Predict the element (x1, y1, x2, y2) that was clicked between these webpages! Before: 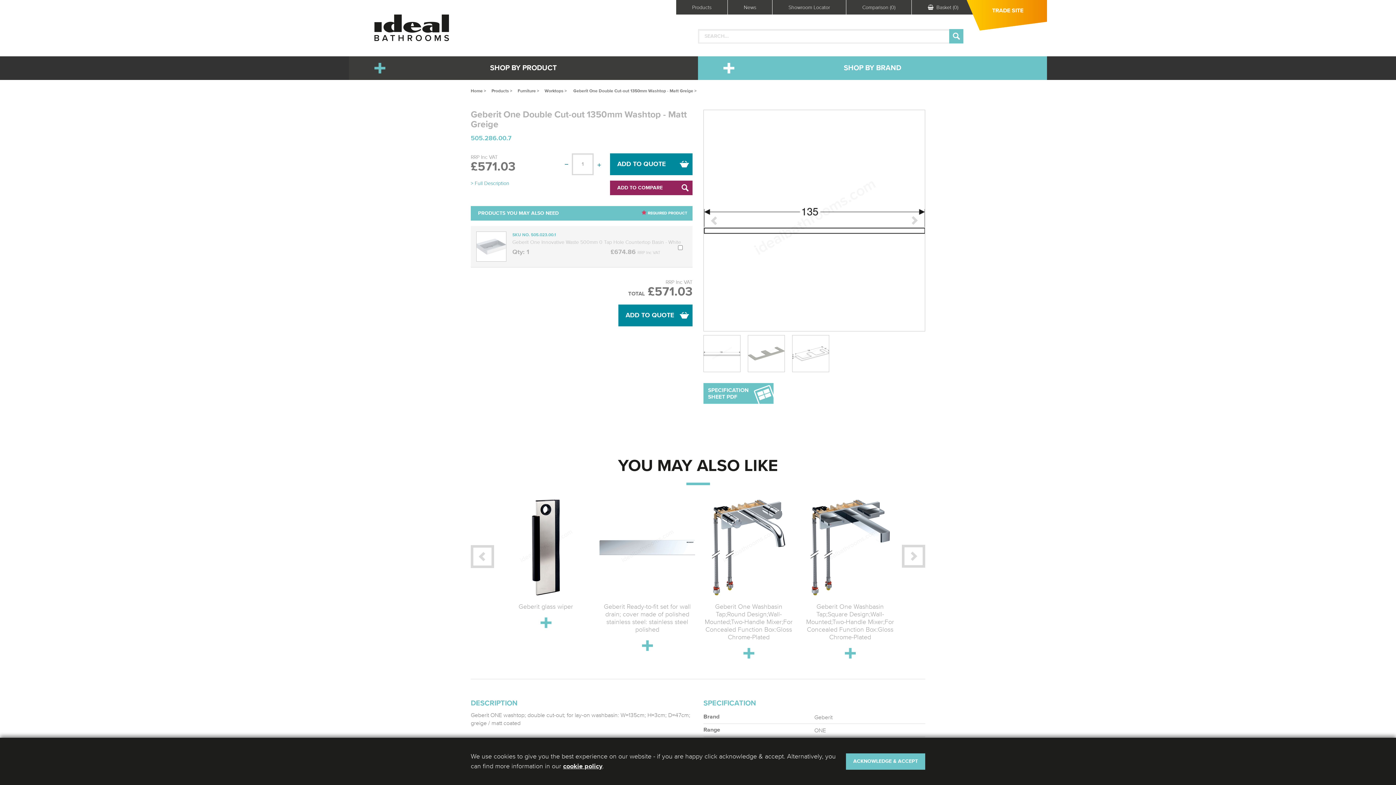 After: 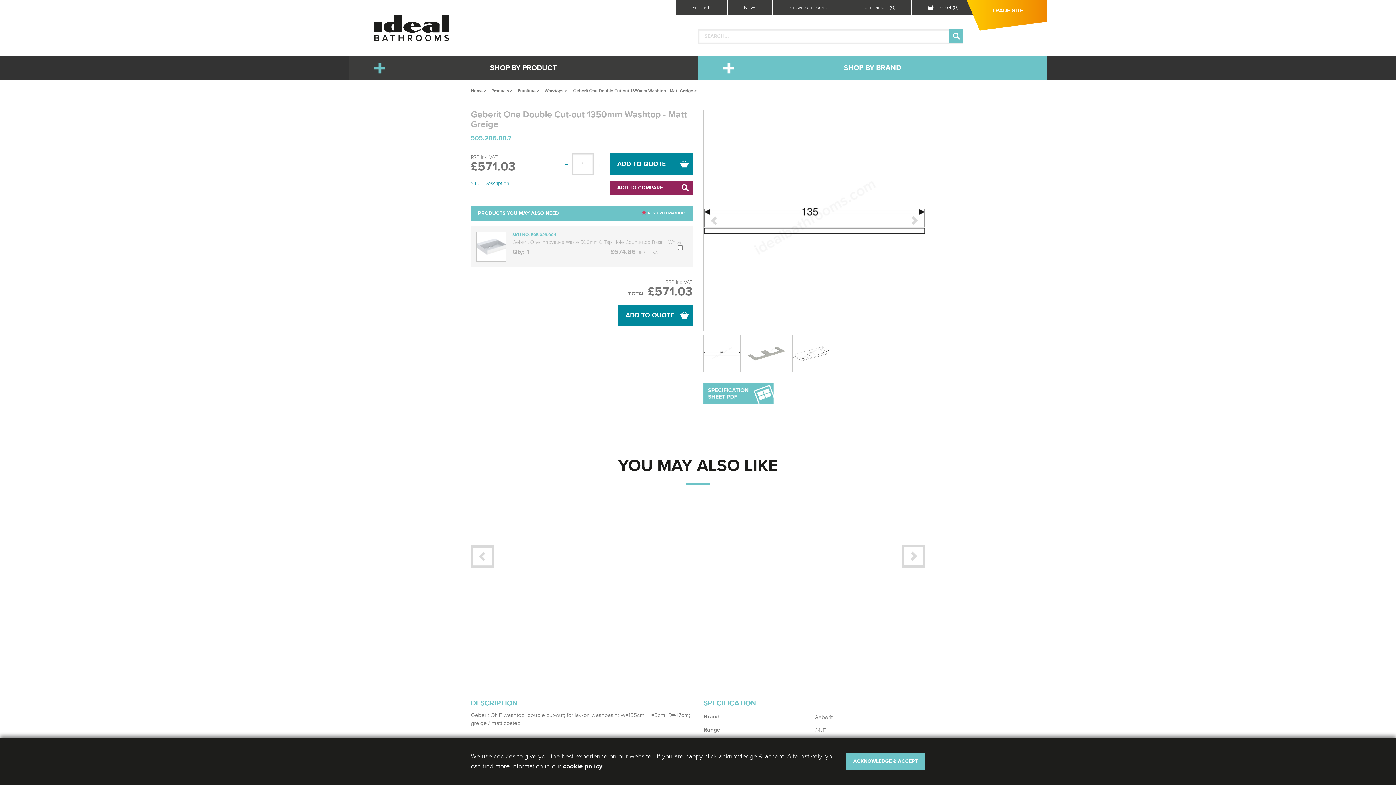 Action: bbox: (486, 583, 493, 590) label: Previous